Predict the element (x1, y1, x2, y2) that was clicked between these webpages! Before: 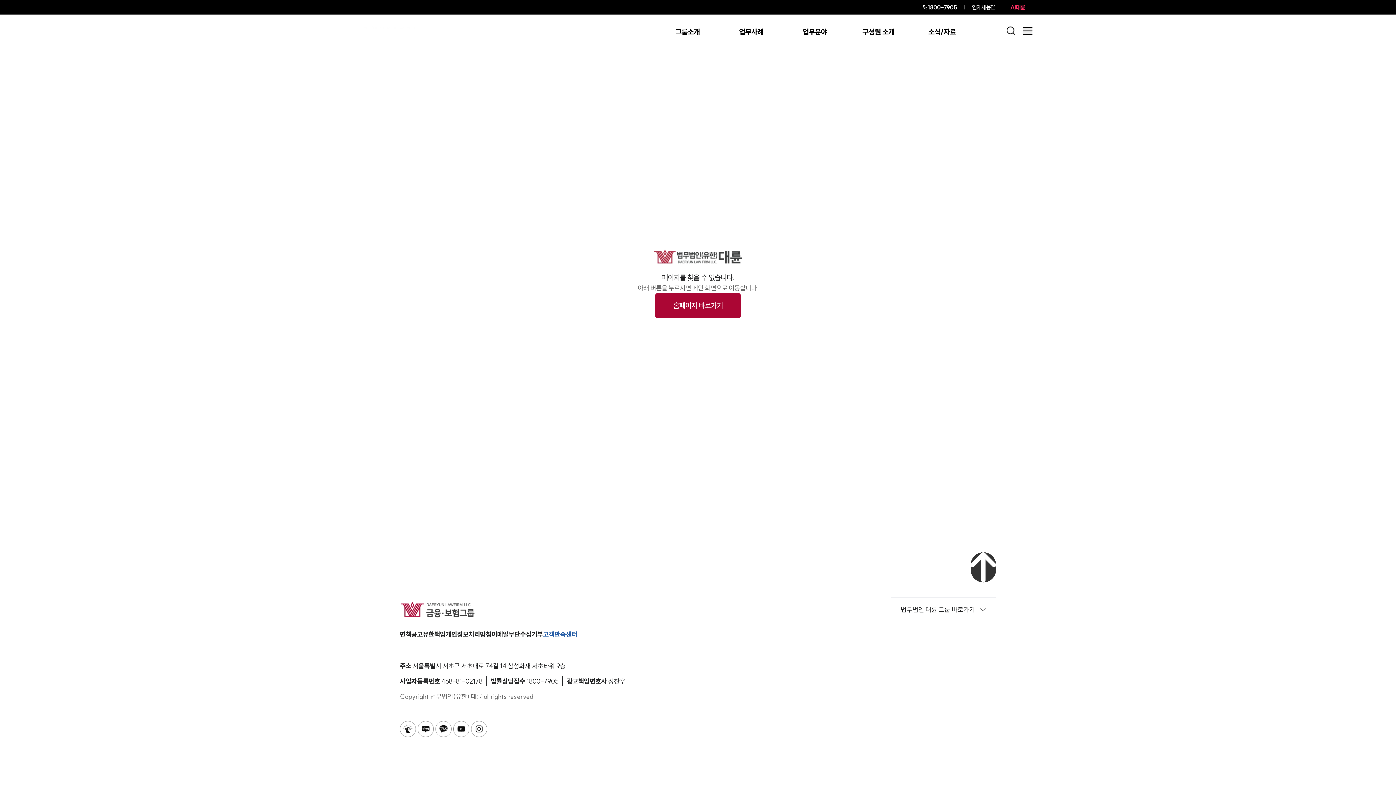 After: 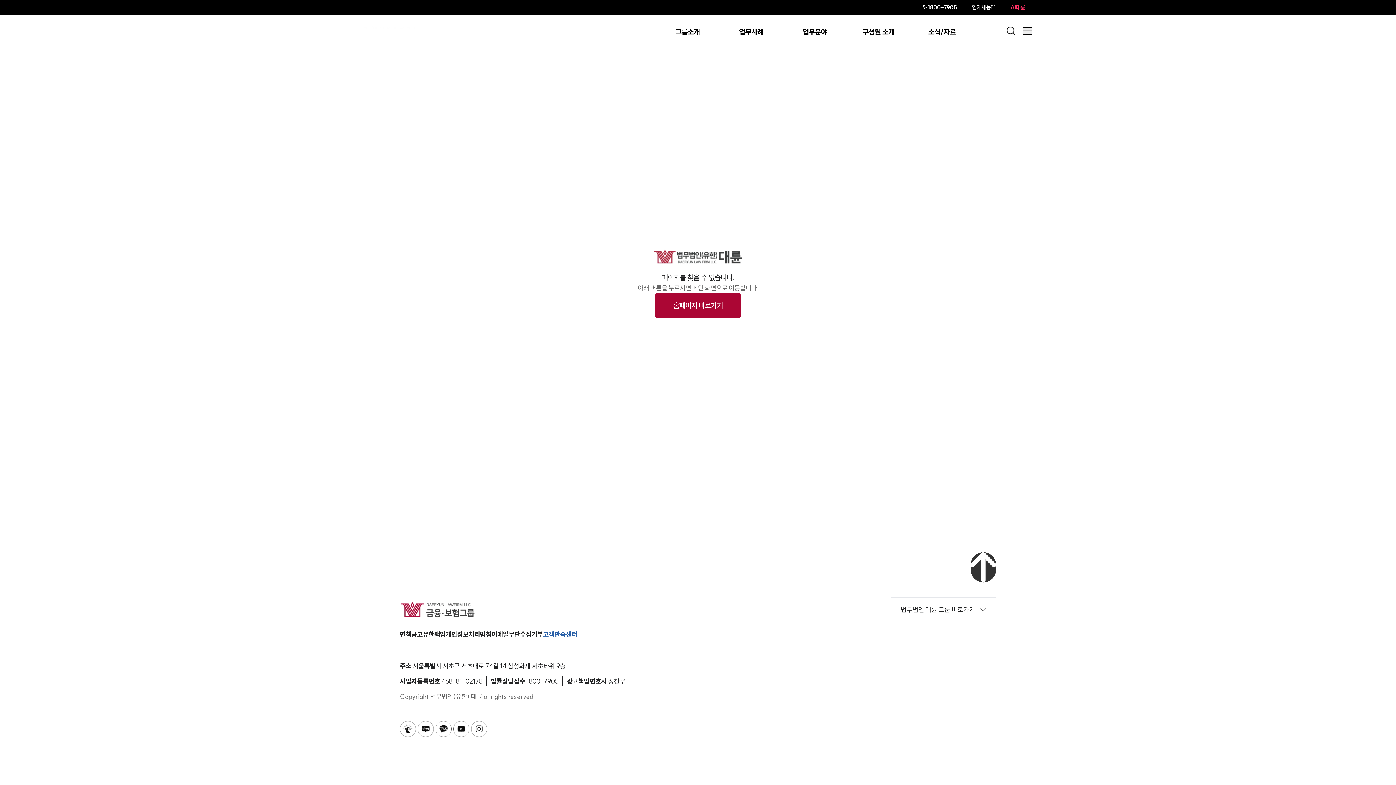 Action: bbox: (453, 721, 471, 737)